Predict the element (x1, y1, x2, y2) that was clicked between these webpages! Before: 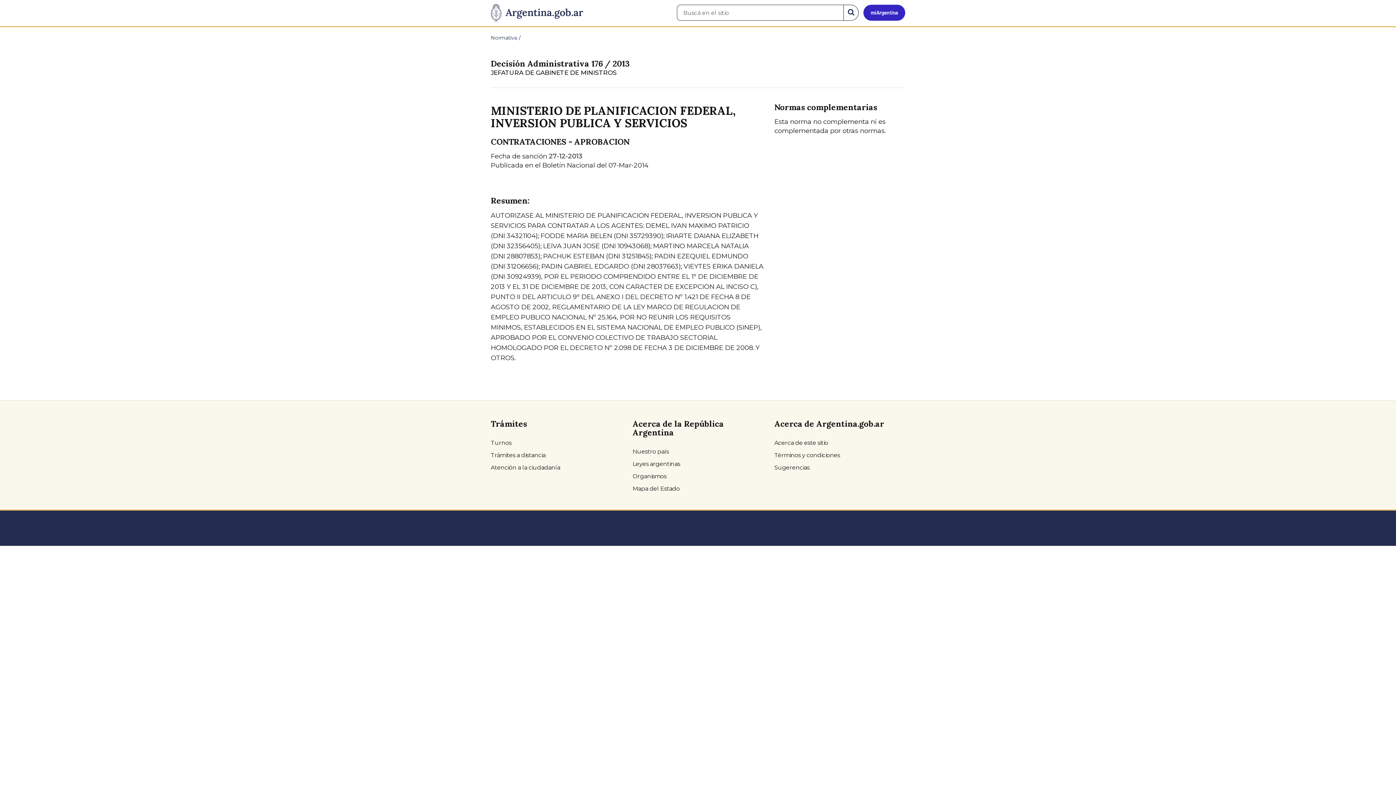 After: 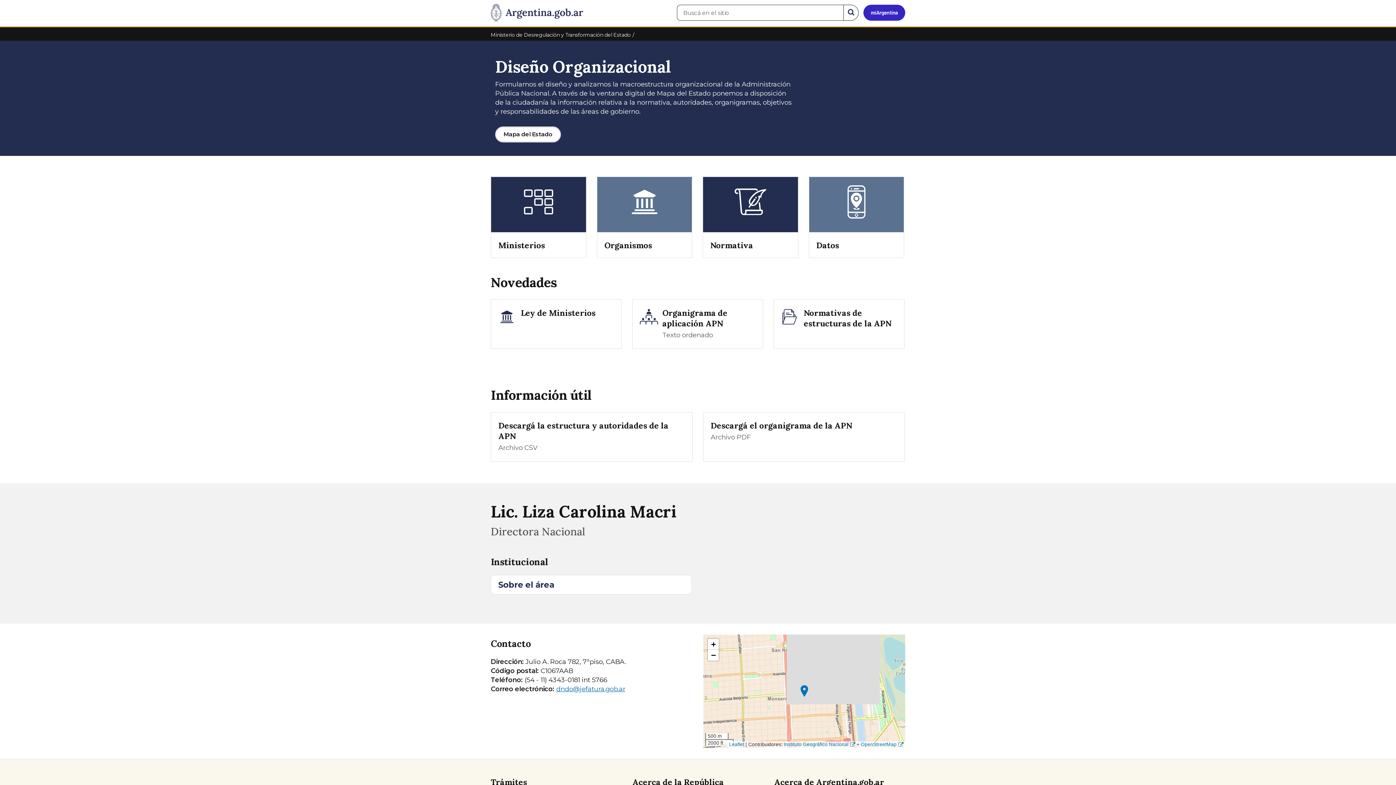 Action: bbox: (632, 482, 763, 495) label: Mapa del Estado